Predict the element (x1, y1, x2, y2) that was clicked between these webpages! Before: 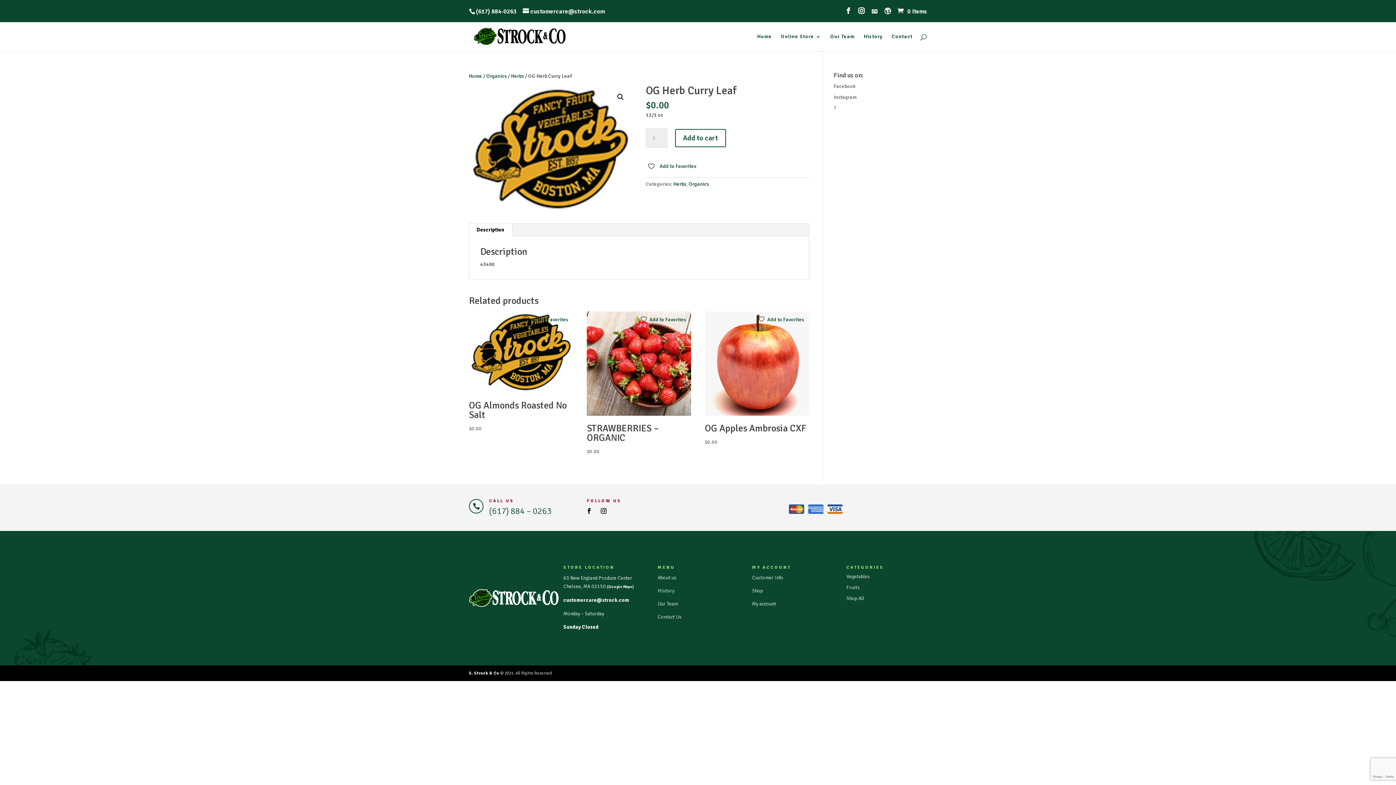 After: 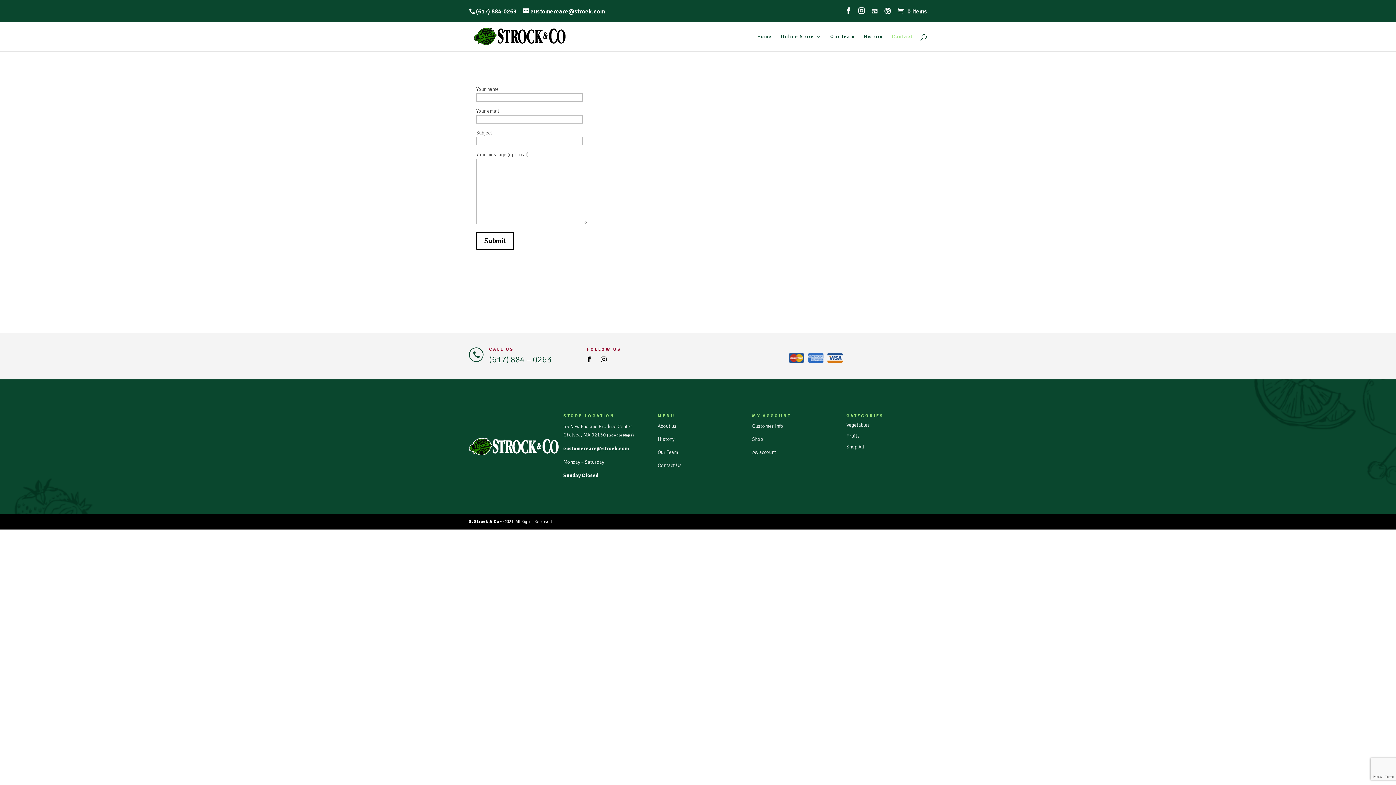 Action: bbox: (657, 614, 681, 620) label: Contact Us